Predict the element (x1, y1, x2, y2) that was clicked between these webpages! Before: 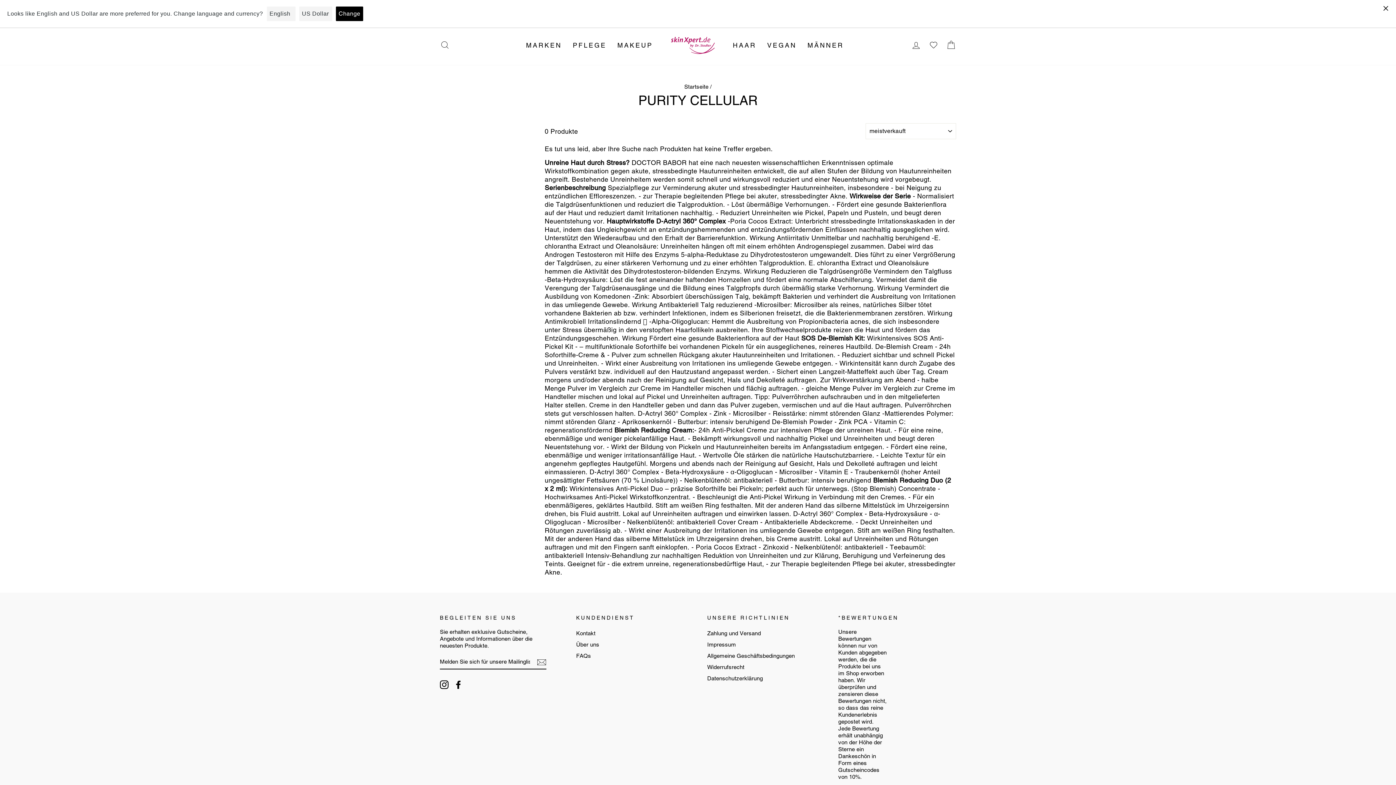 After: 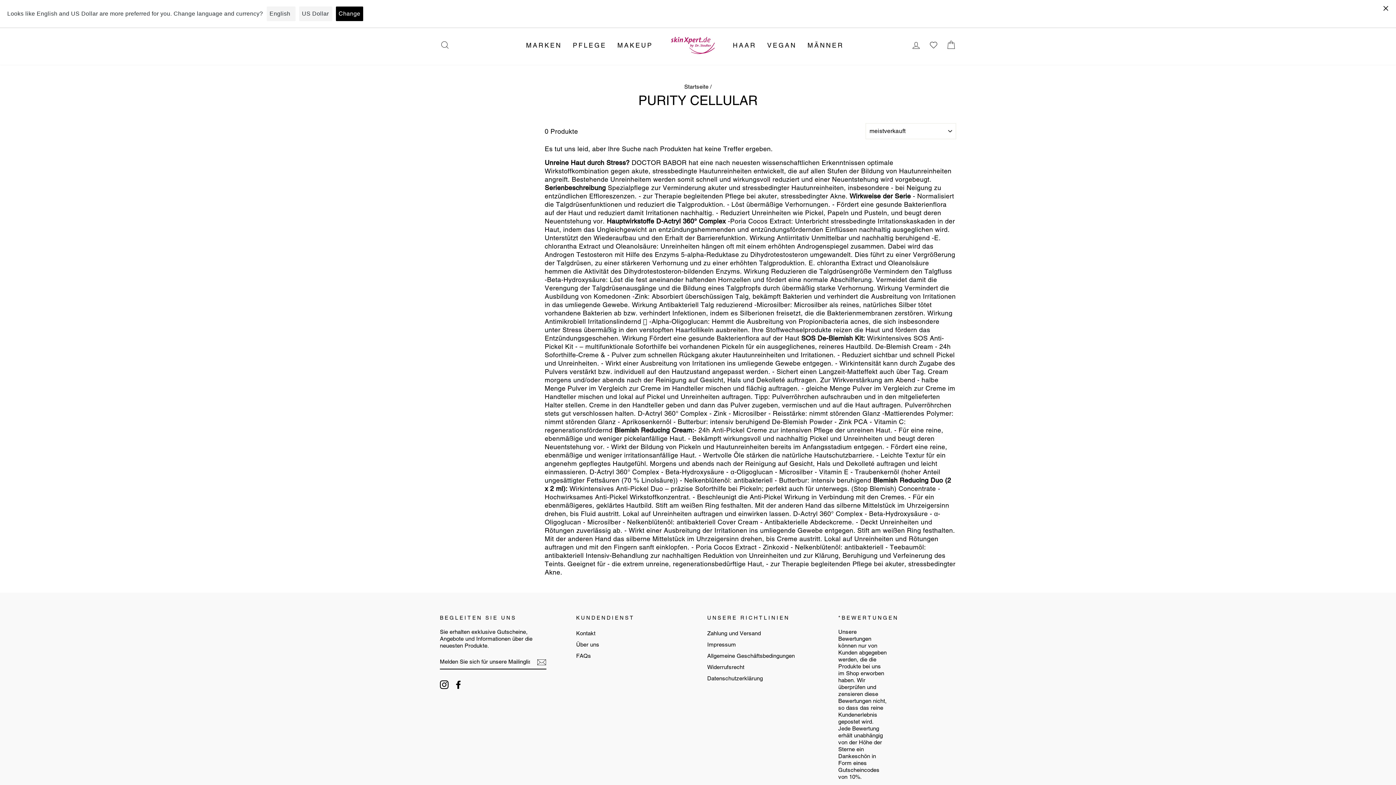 Action: bbox: (925, 38, 941, 51)